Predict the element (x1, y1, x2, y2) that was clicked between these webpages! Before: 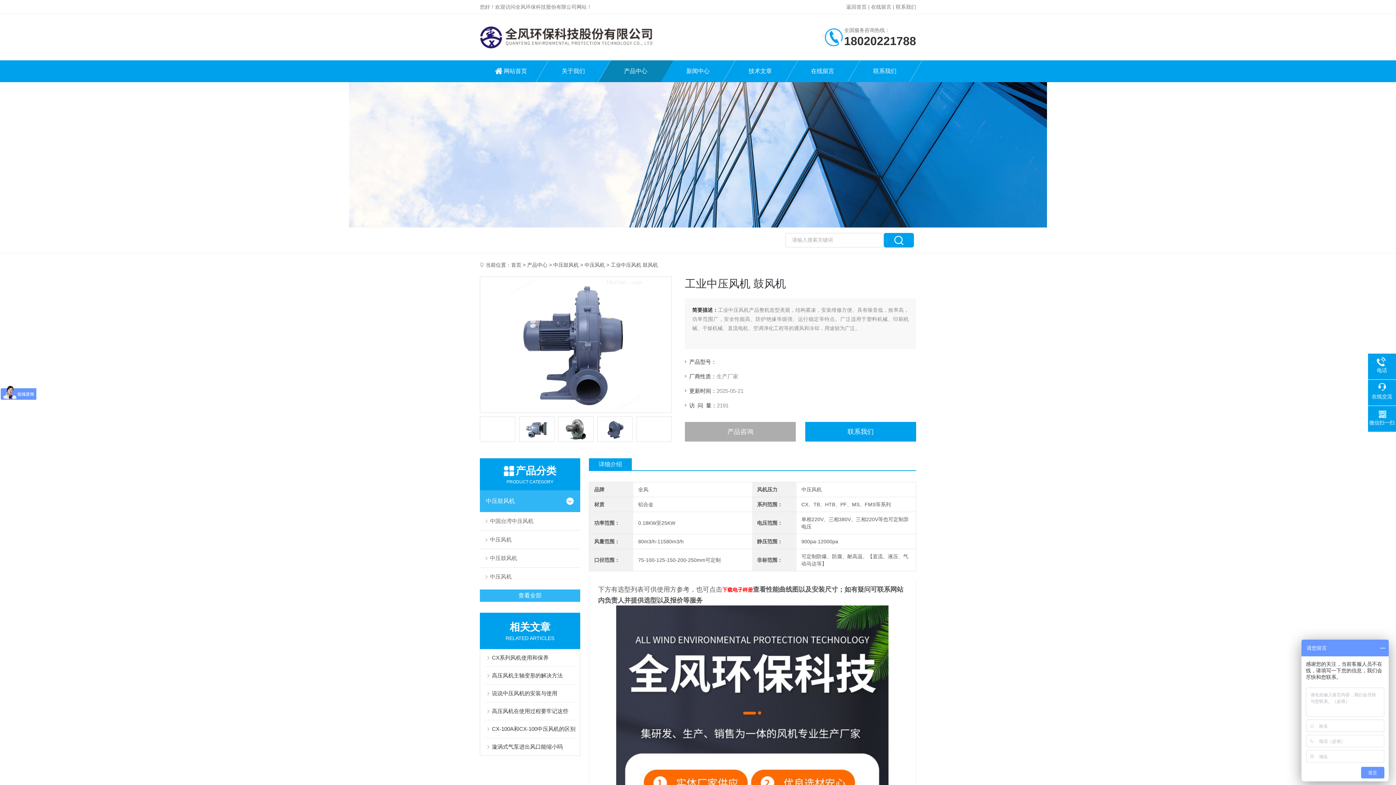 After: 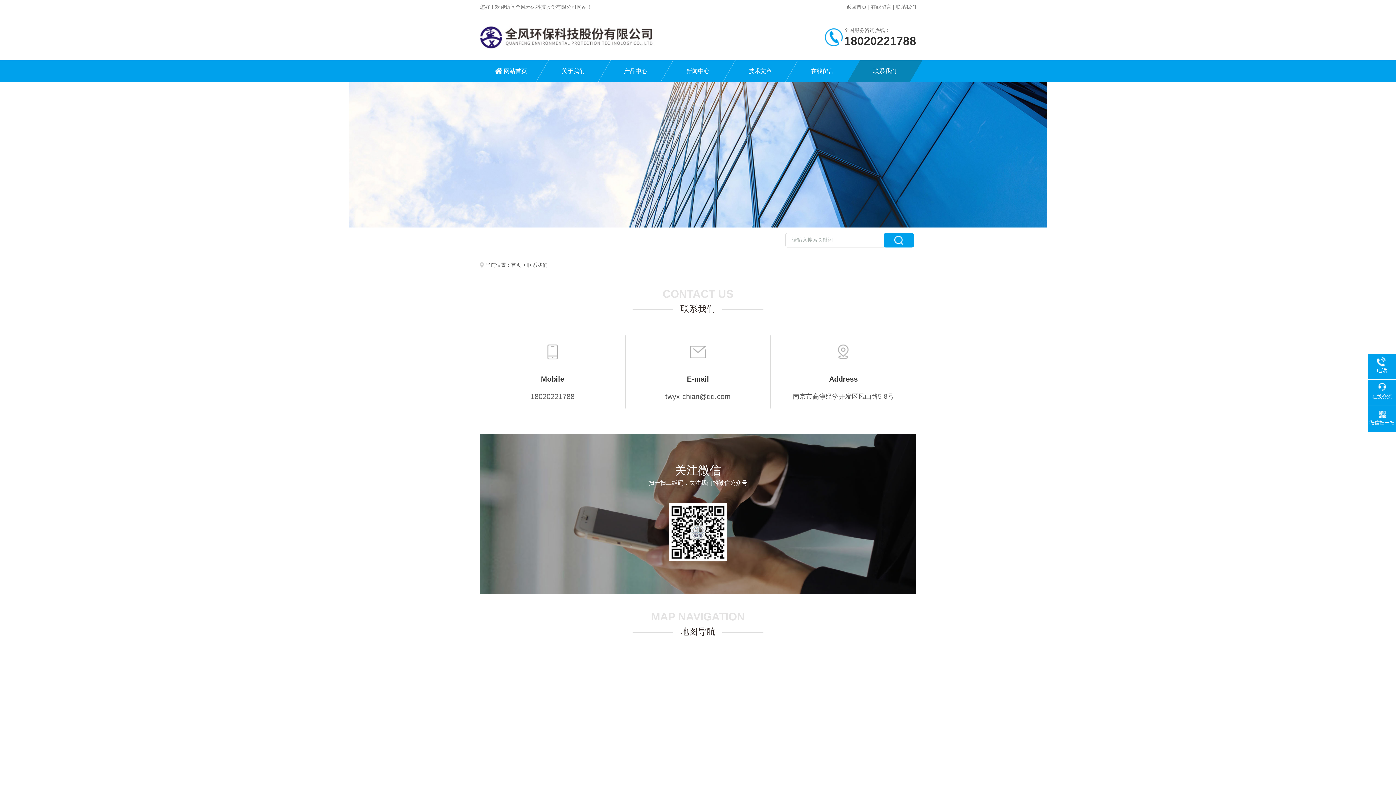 Action: label: 联系我们 bbox: (805, 422, 916, 441)